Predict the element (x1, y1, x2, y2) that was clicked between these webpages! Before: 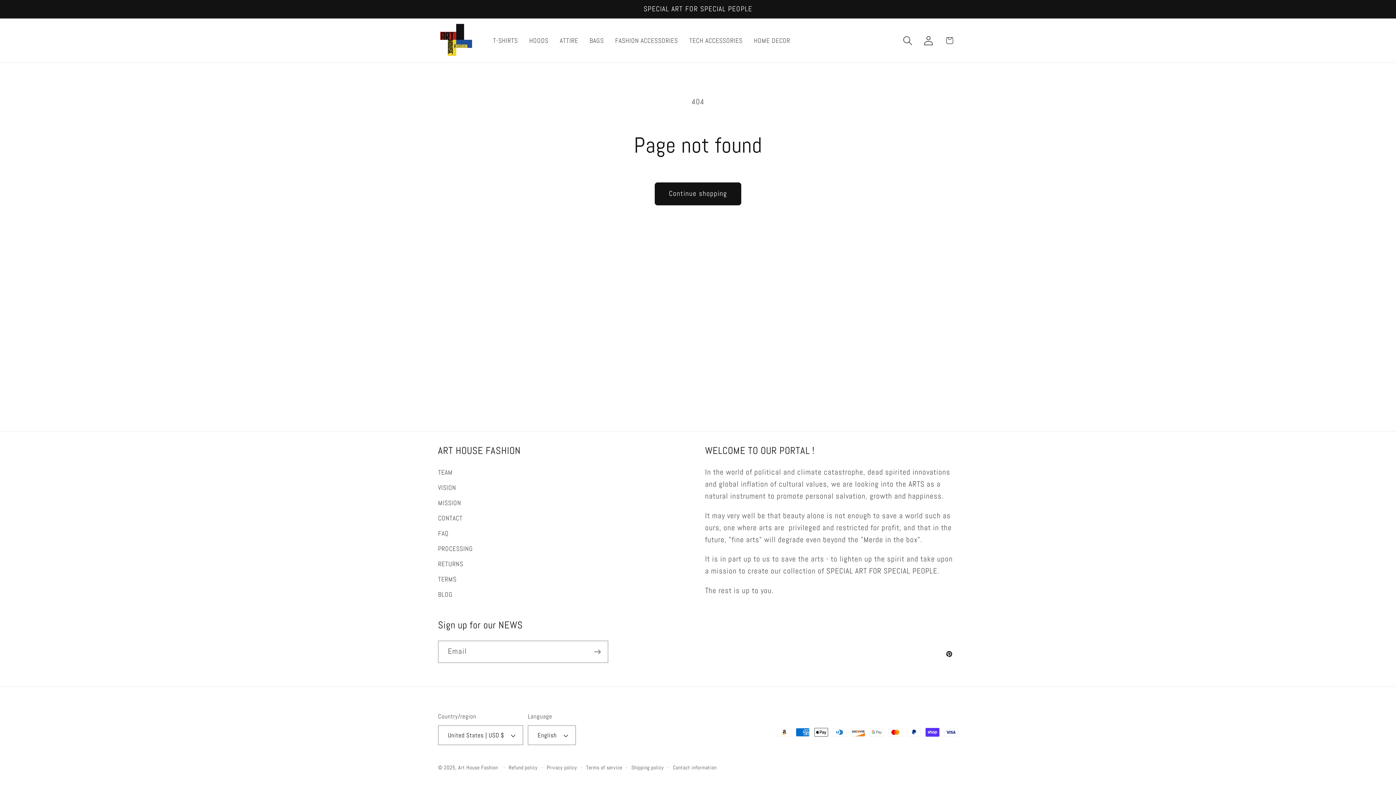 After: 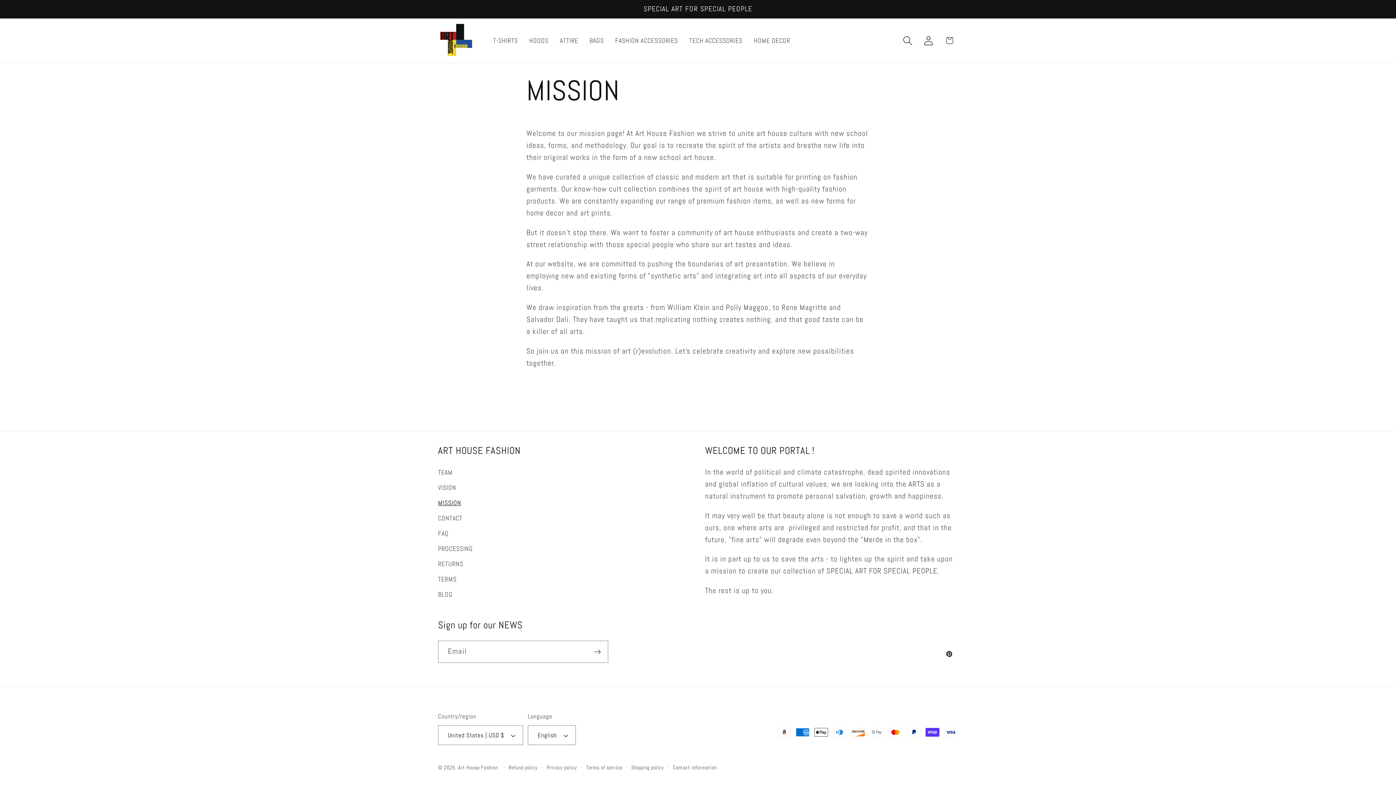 Action: label: MISSION bbox: (438, 495, 461, 510)